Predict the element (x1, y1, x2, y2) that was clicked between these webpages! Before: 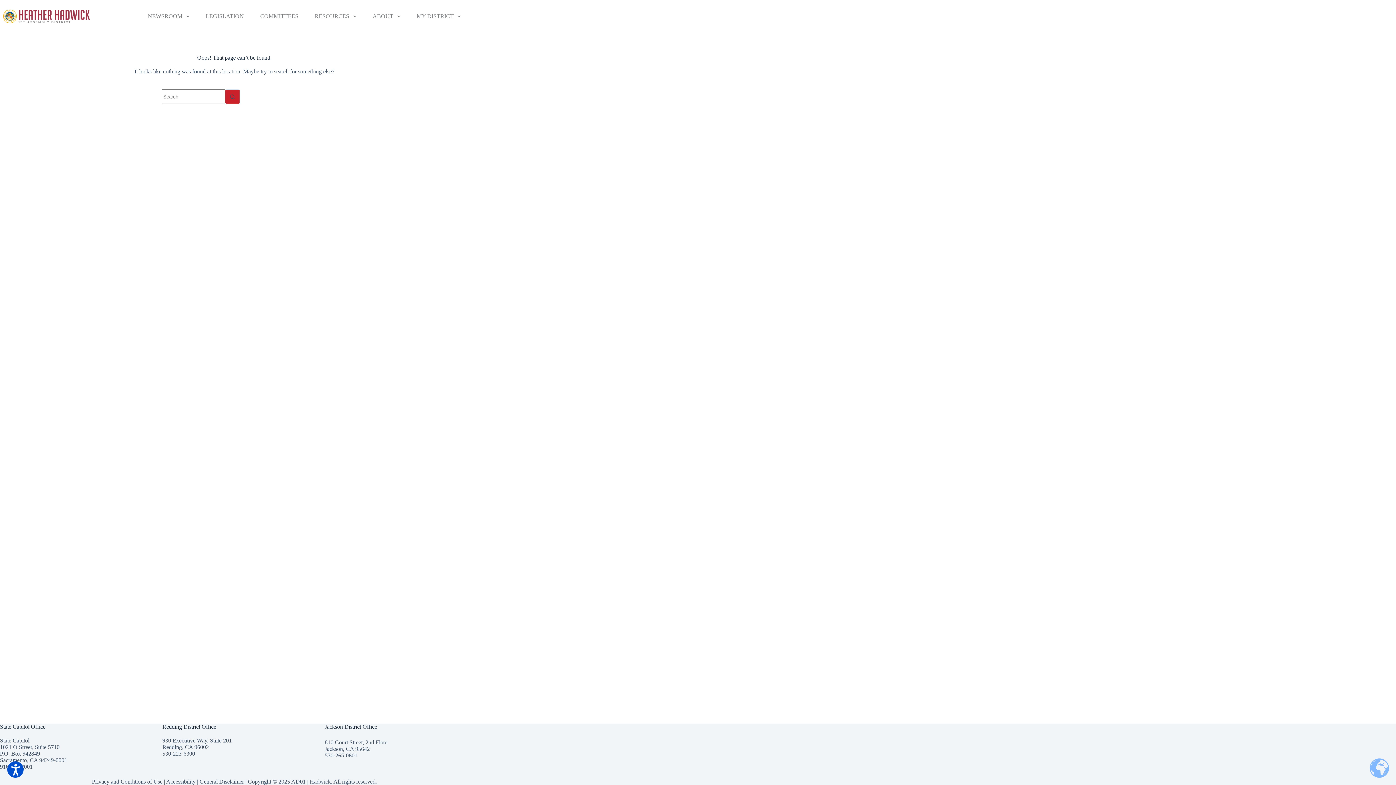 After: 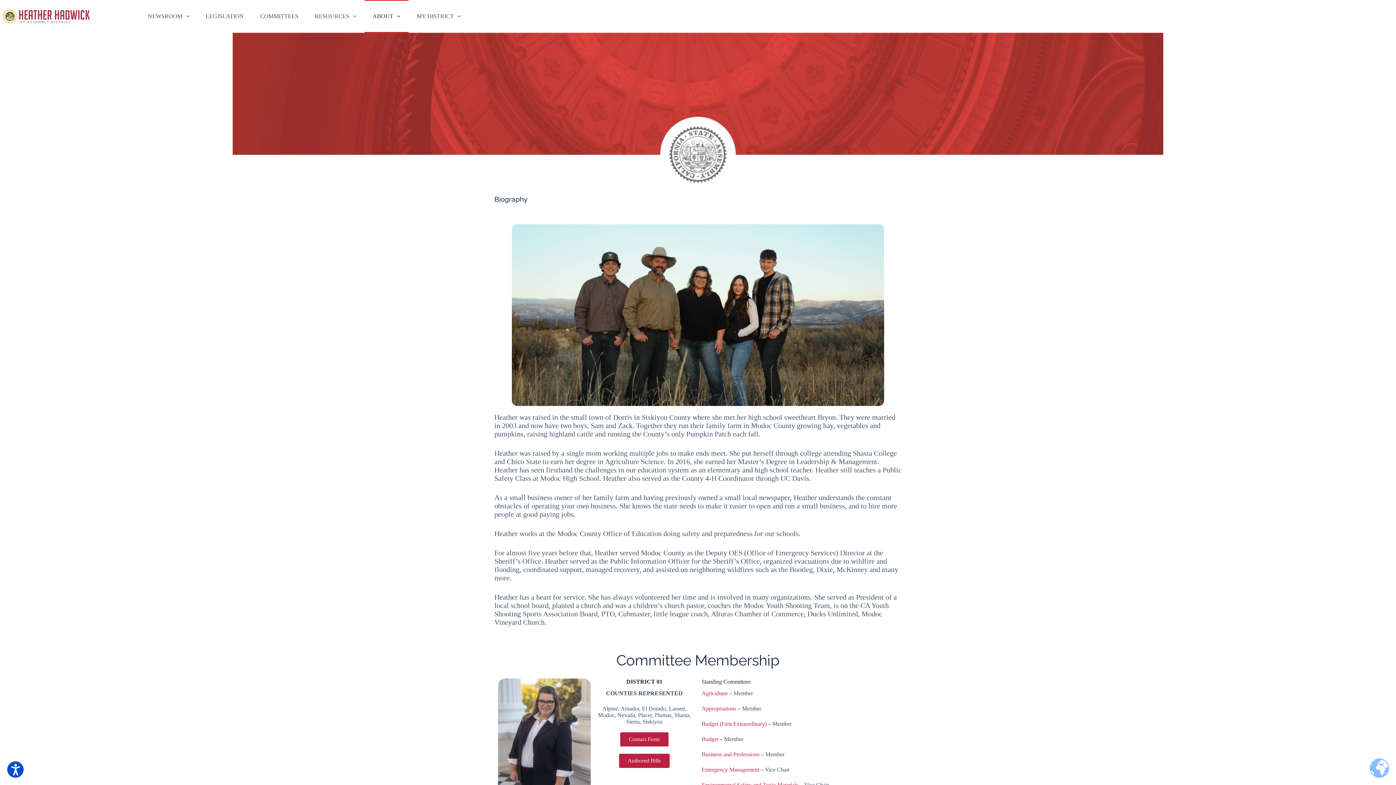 Action: label: ABOUT bbox: (364, 0, 408, 32)